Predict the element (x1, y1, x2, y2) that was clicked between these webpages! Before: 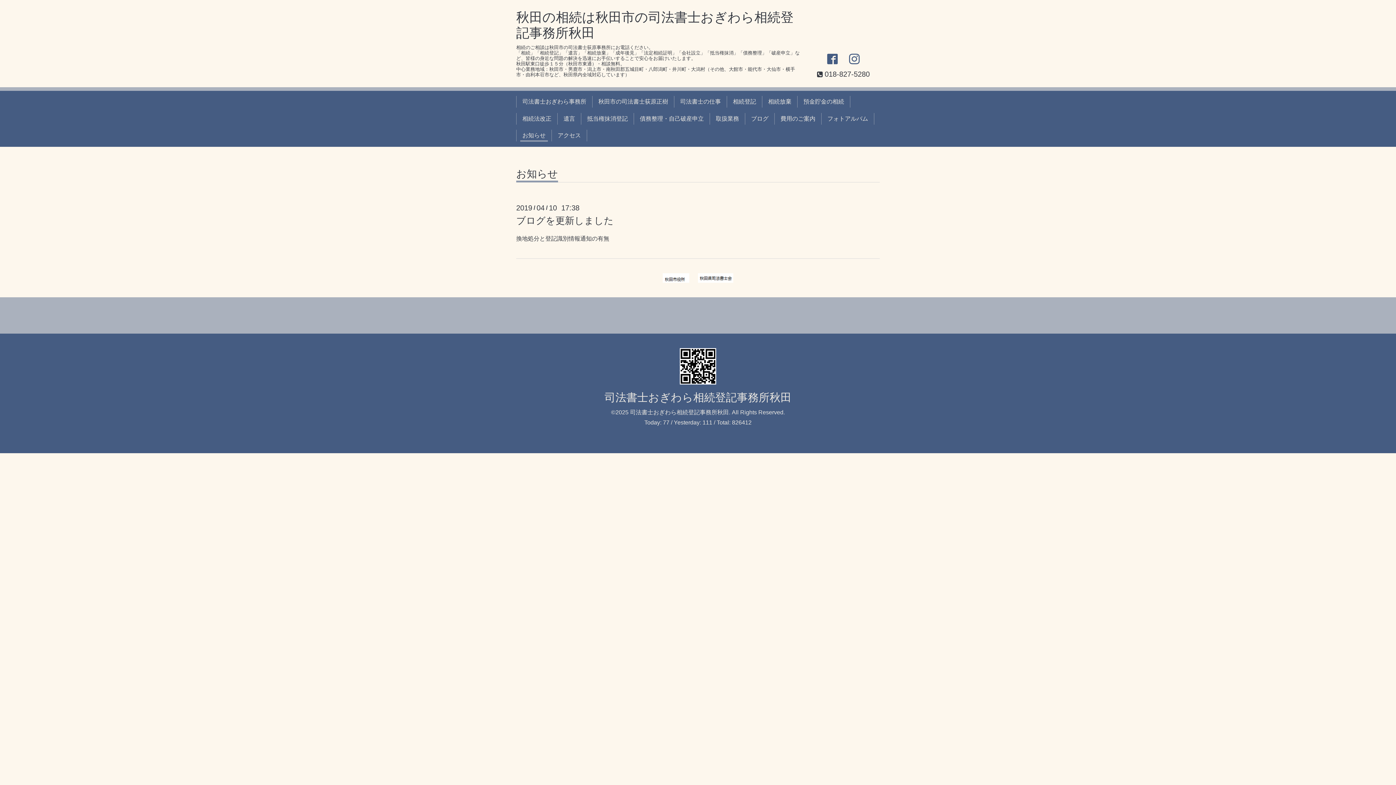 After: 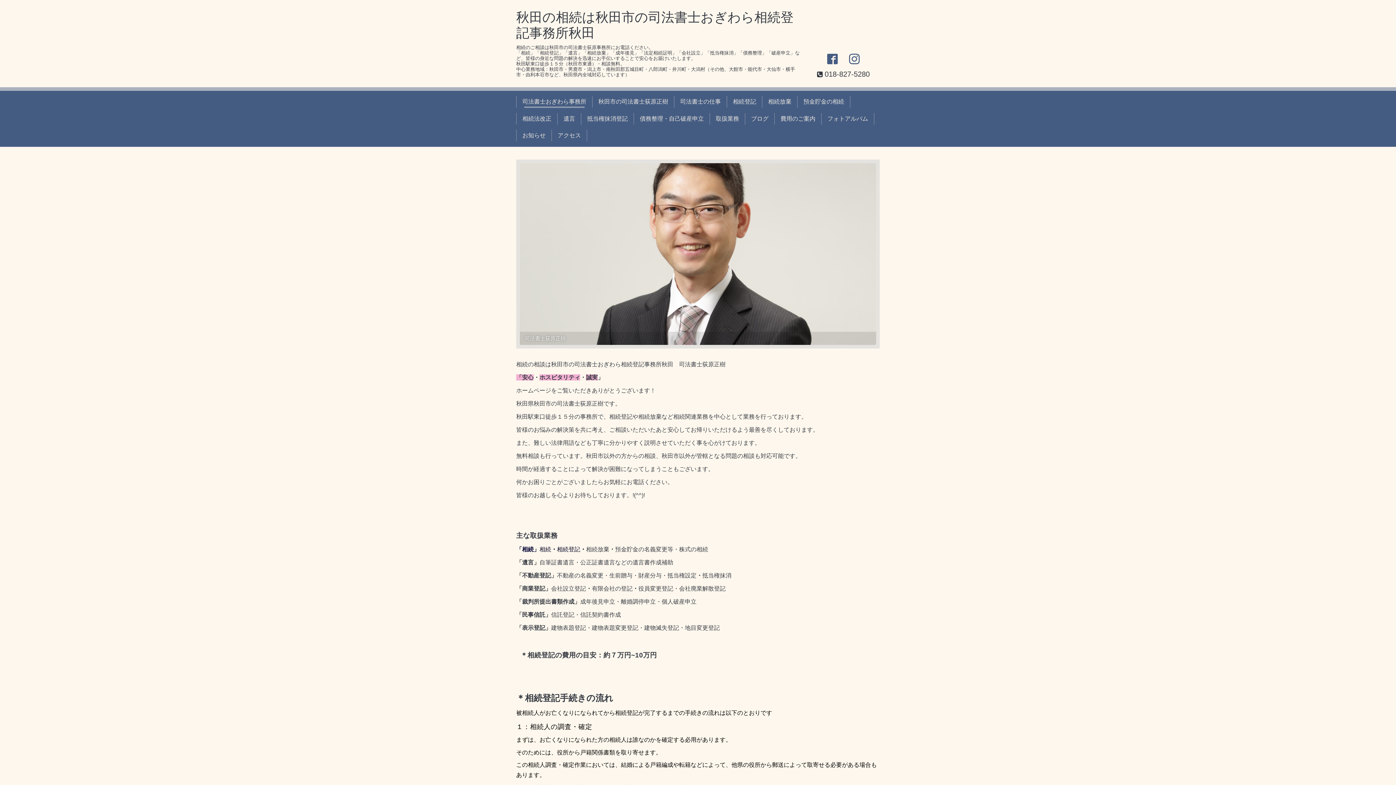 Action: bbox: (630, 409, 729, 415) label: 司法書士おぎわら相続登記事務所秋田